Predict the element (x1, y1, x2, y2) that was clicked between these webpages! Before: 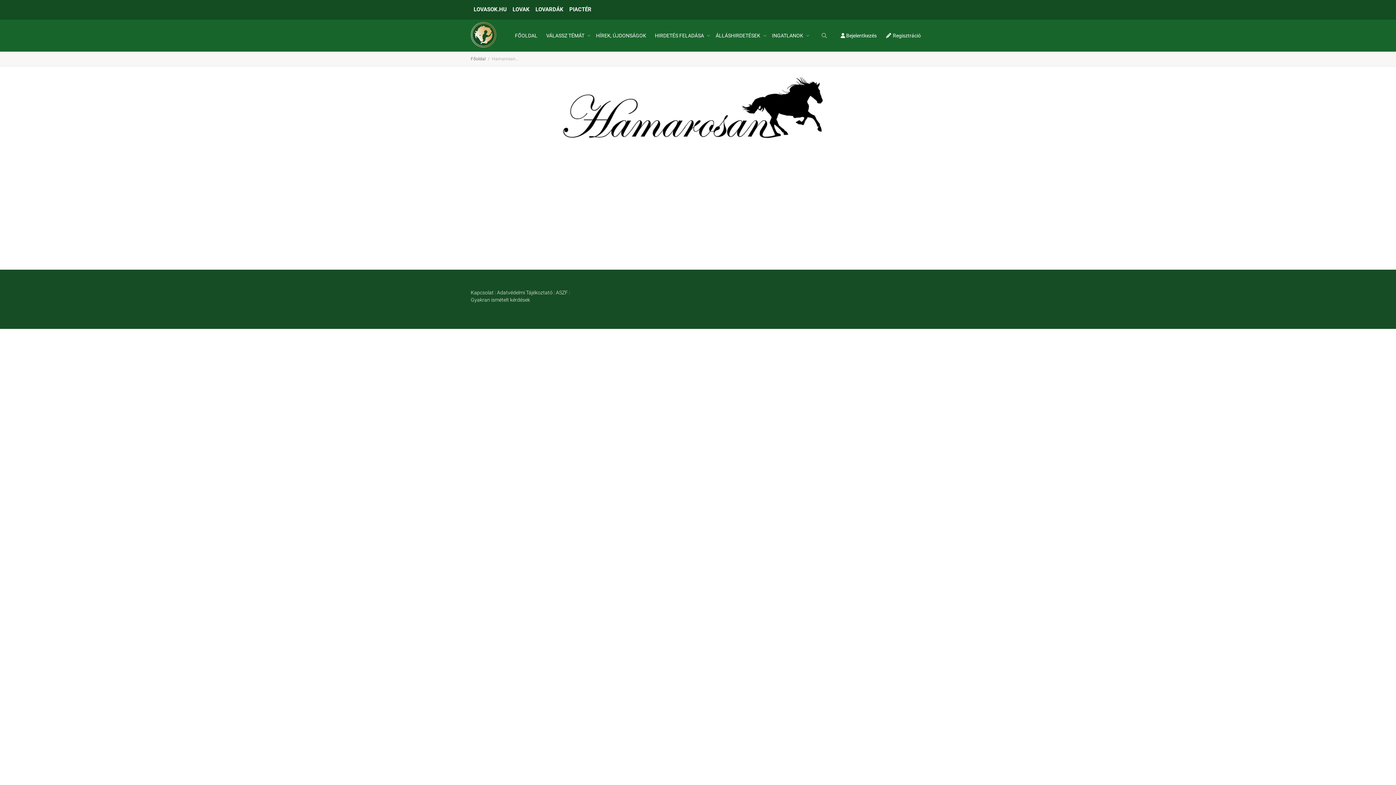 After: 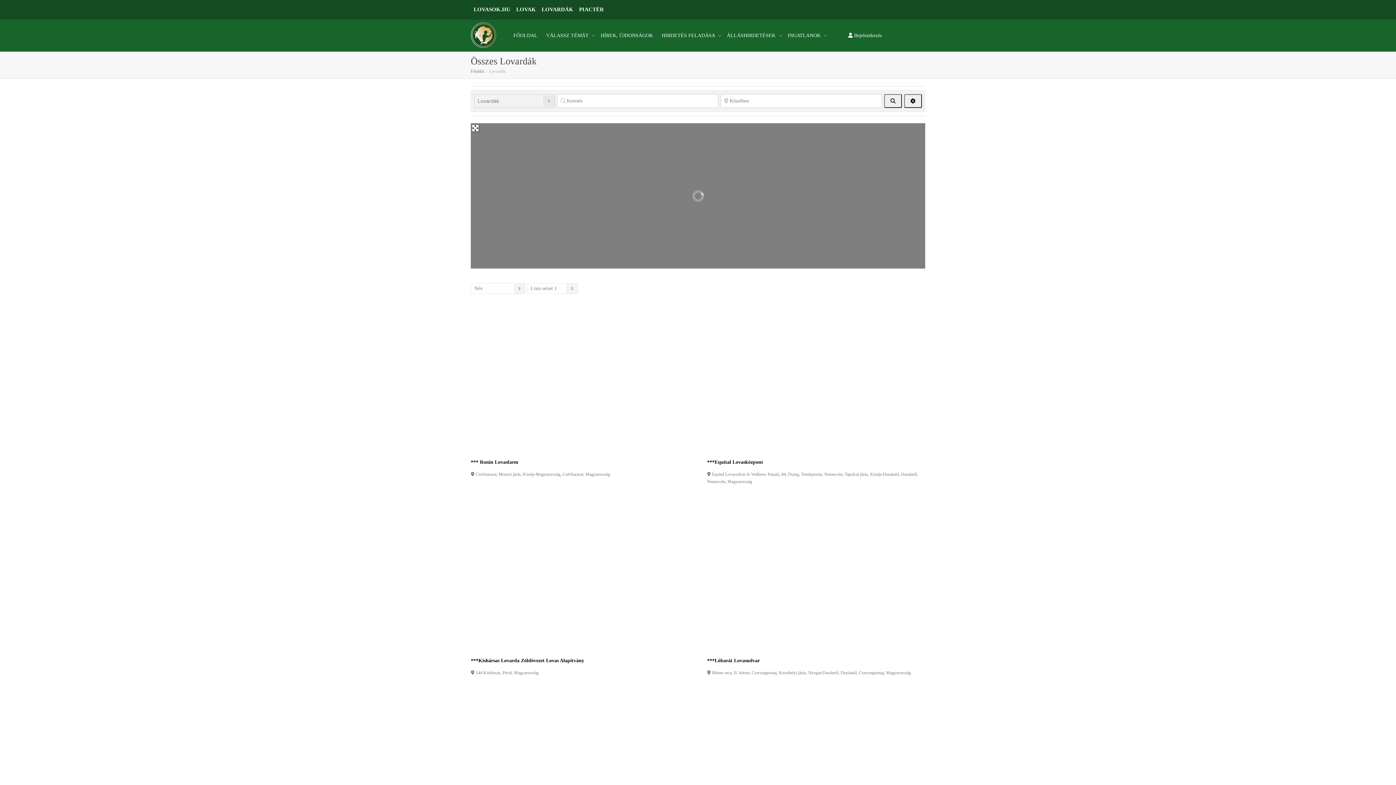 Action: bbox: (532, 0, 566, 19) label: LOVARDÁK